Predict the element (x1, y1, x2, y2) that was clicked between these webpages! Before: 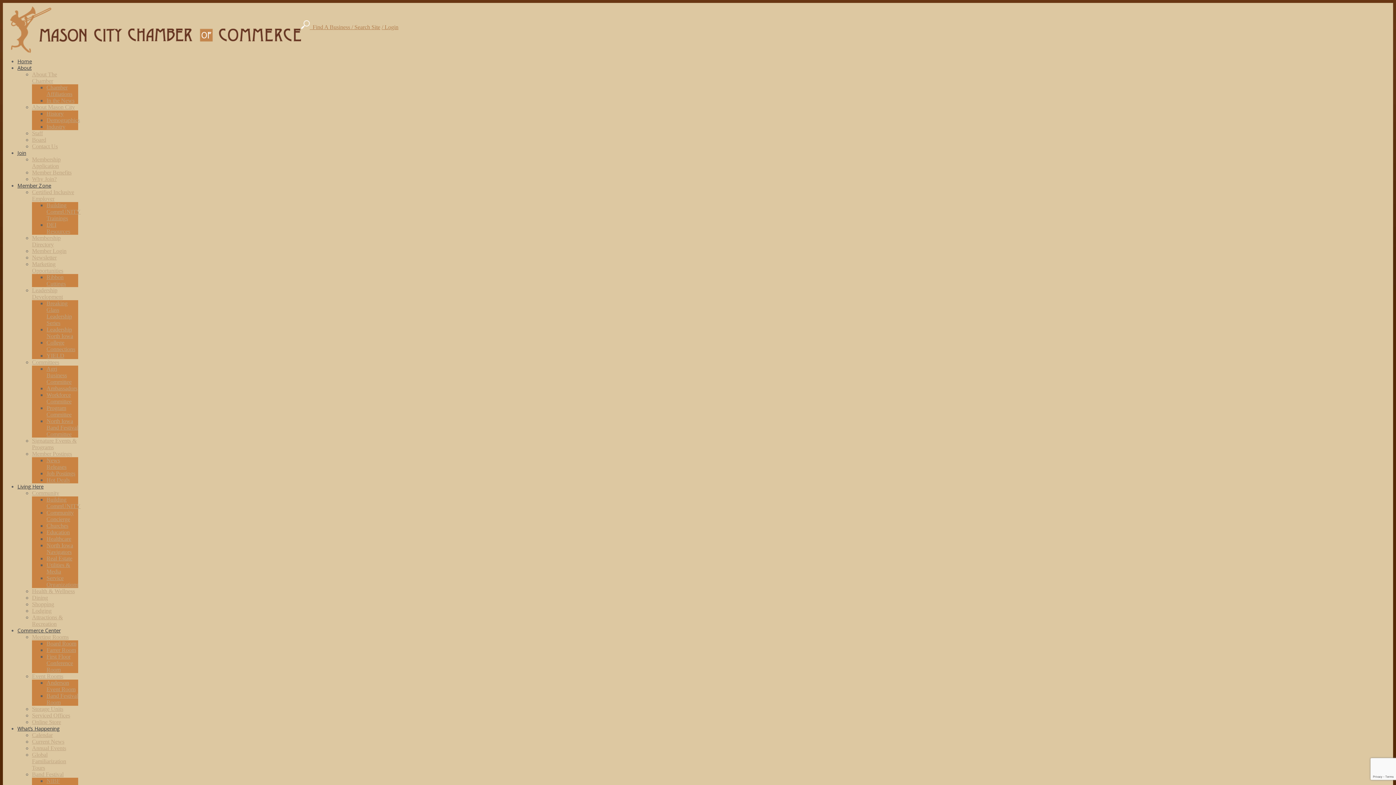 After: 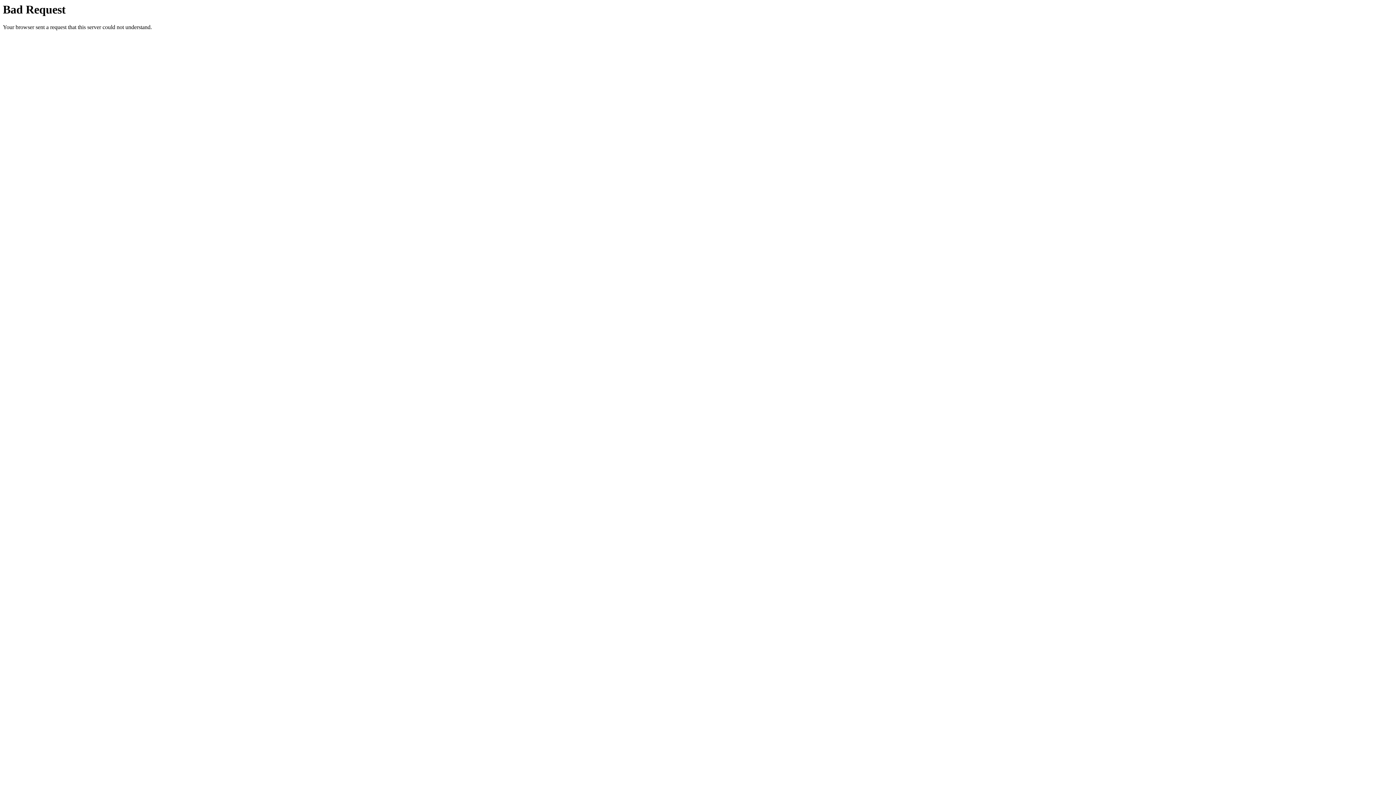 Action: label: Farrer Room bbox: (46, 647, 76, 653)